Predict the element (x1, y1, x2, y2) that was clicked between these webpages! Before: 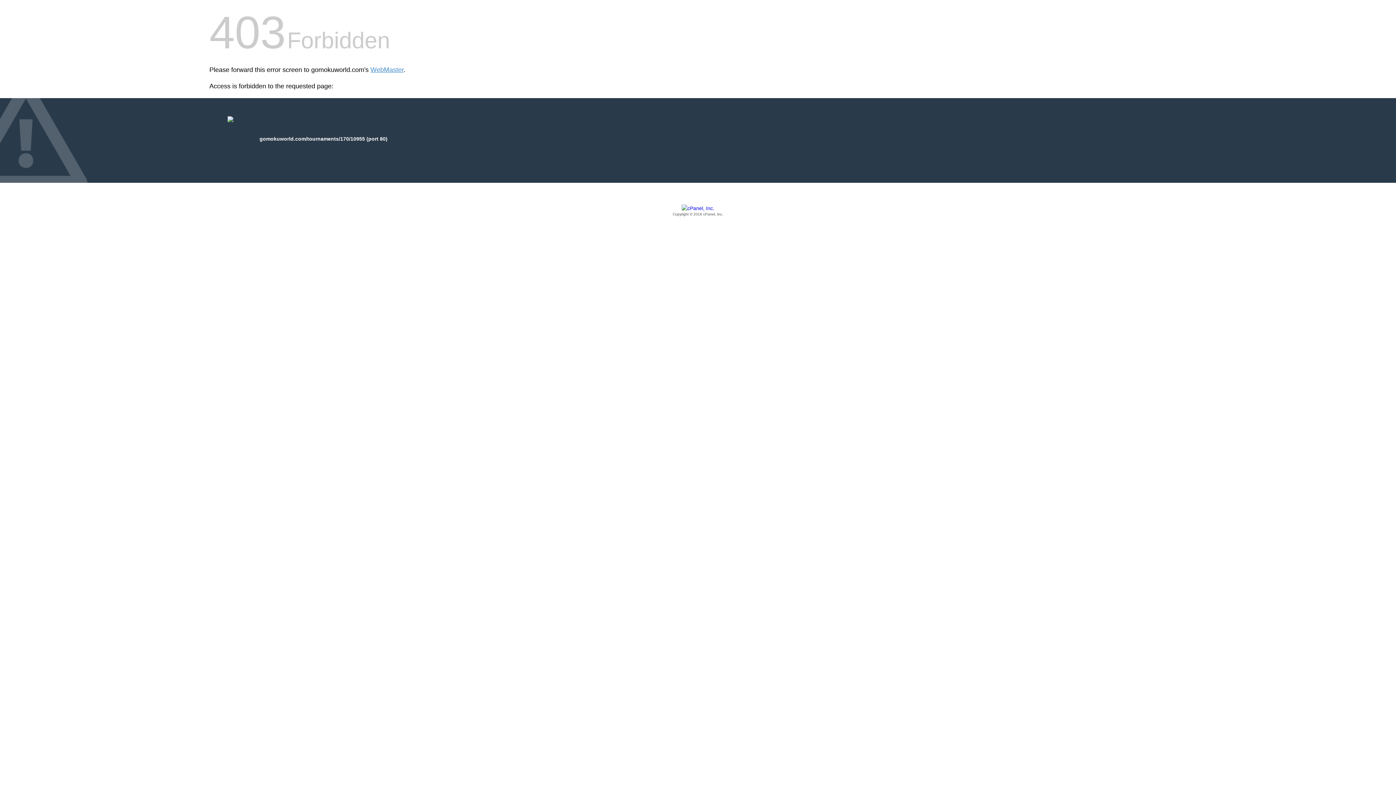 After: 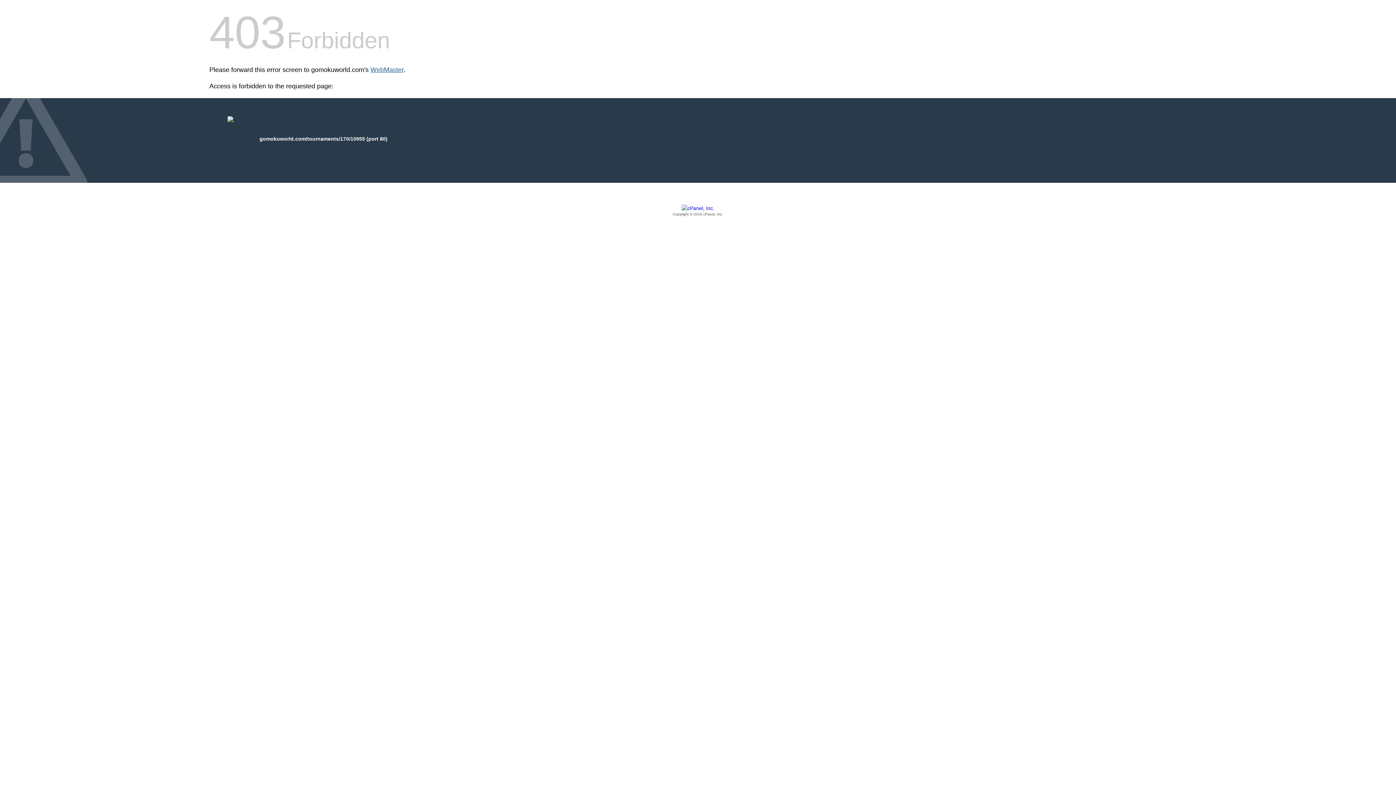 Action: bbox: (370, 66, 403, 73) label: WebMaster